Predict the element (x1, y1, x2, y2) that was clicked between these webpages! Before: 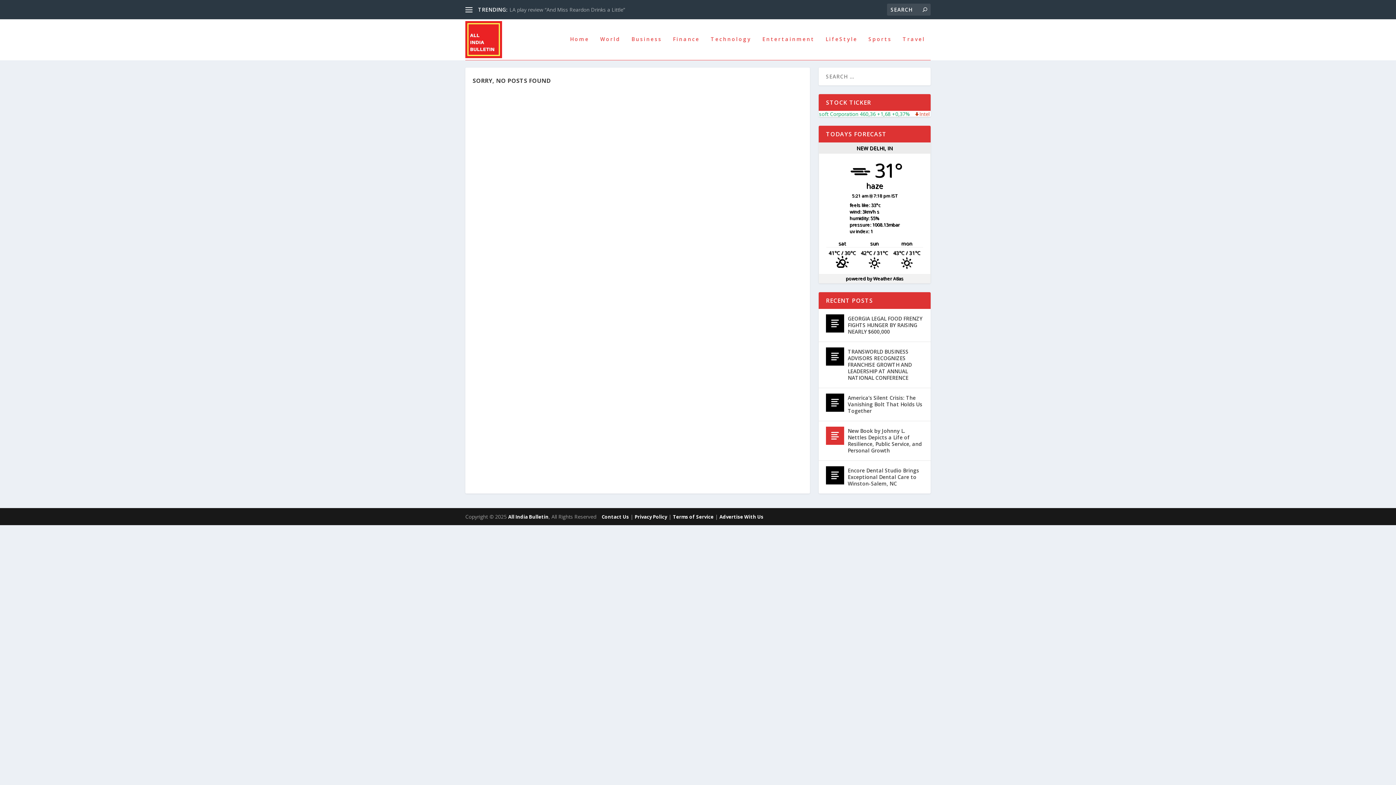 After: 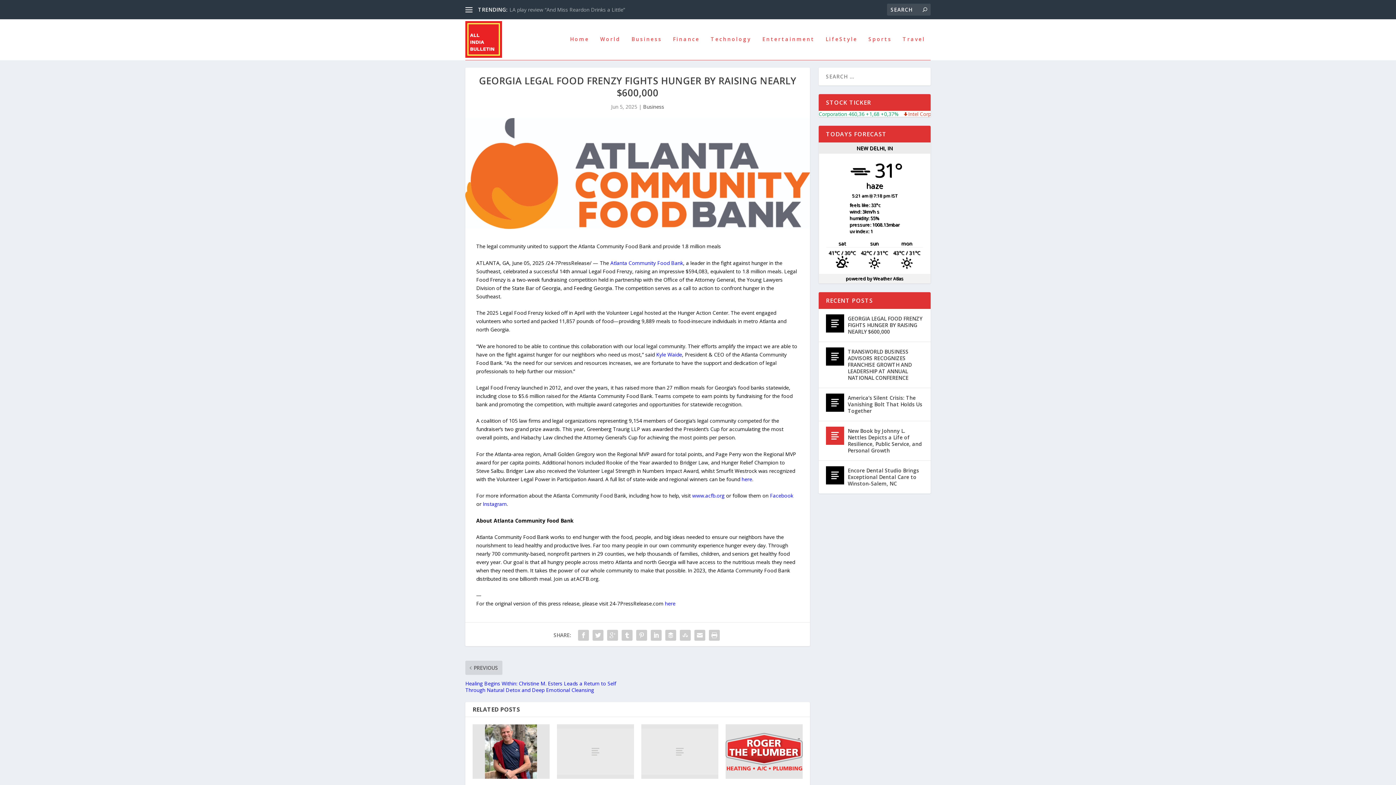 Action: label: GEORGIA LEGAL FOOD FRENZY FIGHTS HUNGER BY RAISING NEAR... bbox: (509, 6, 675, 12)